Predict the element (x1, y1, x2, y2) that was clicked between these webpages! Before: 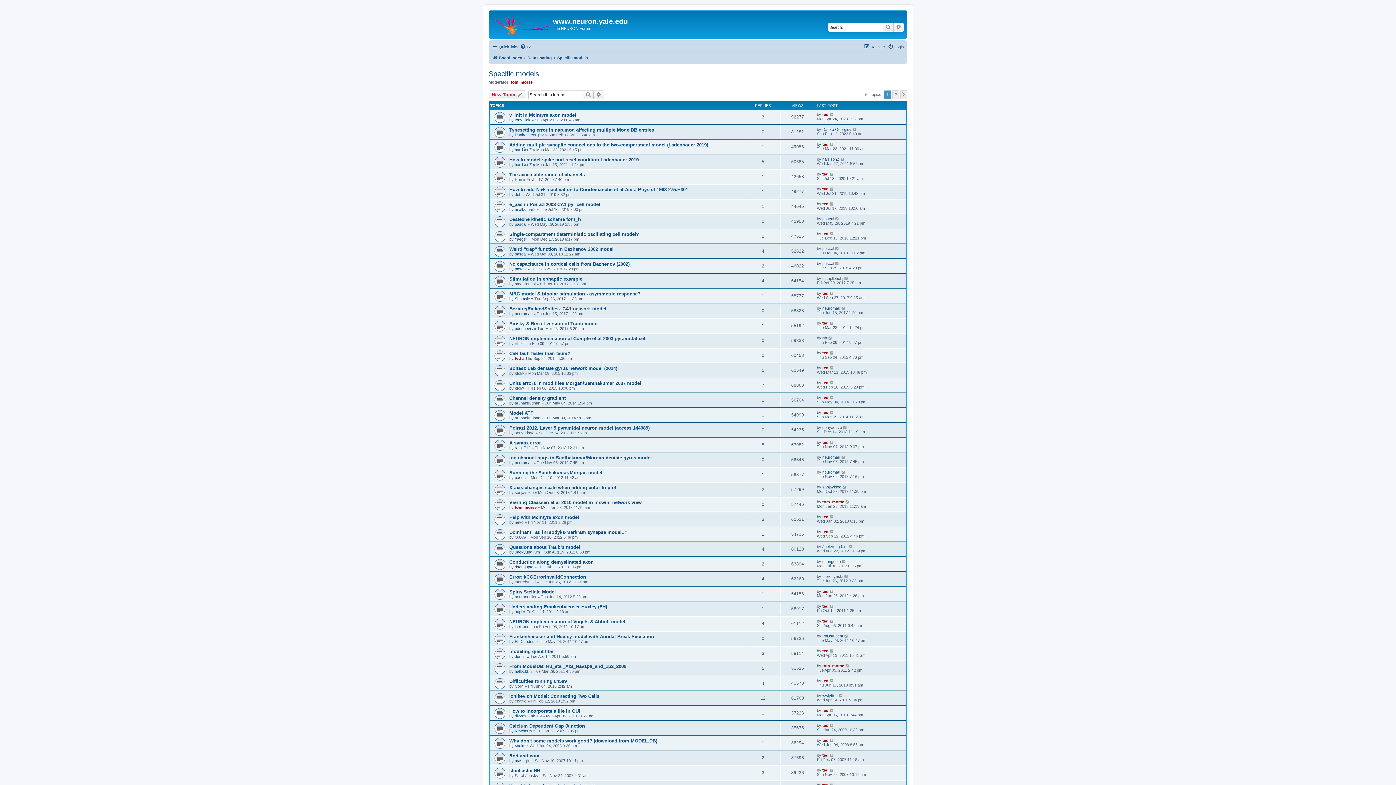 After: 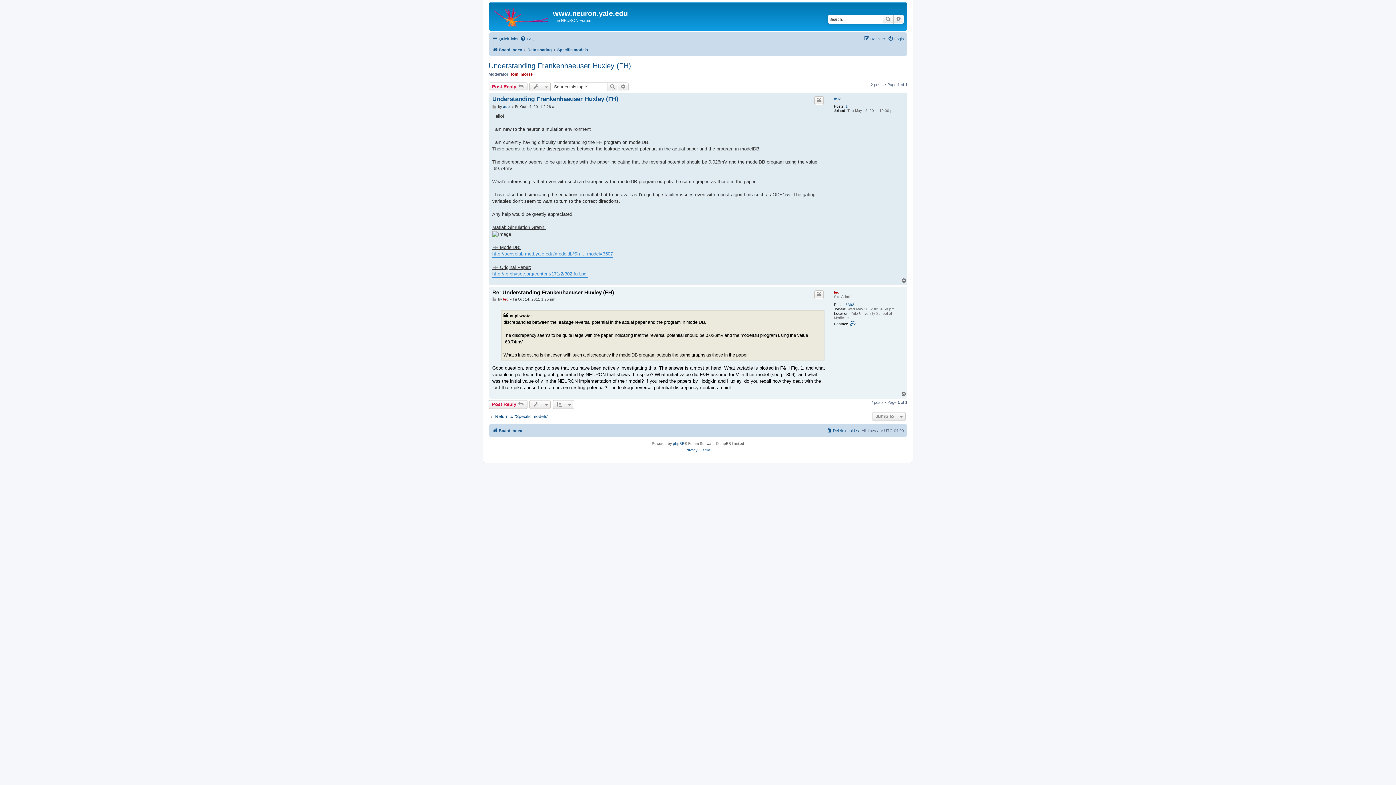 Action: bbox: (829, 604, 834, 608)